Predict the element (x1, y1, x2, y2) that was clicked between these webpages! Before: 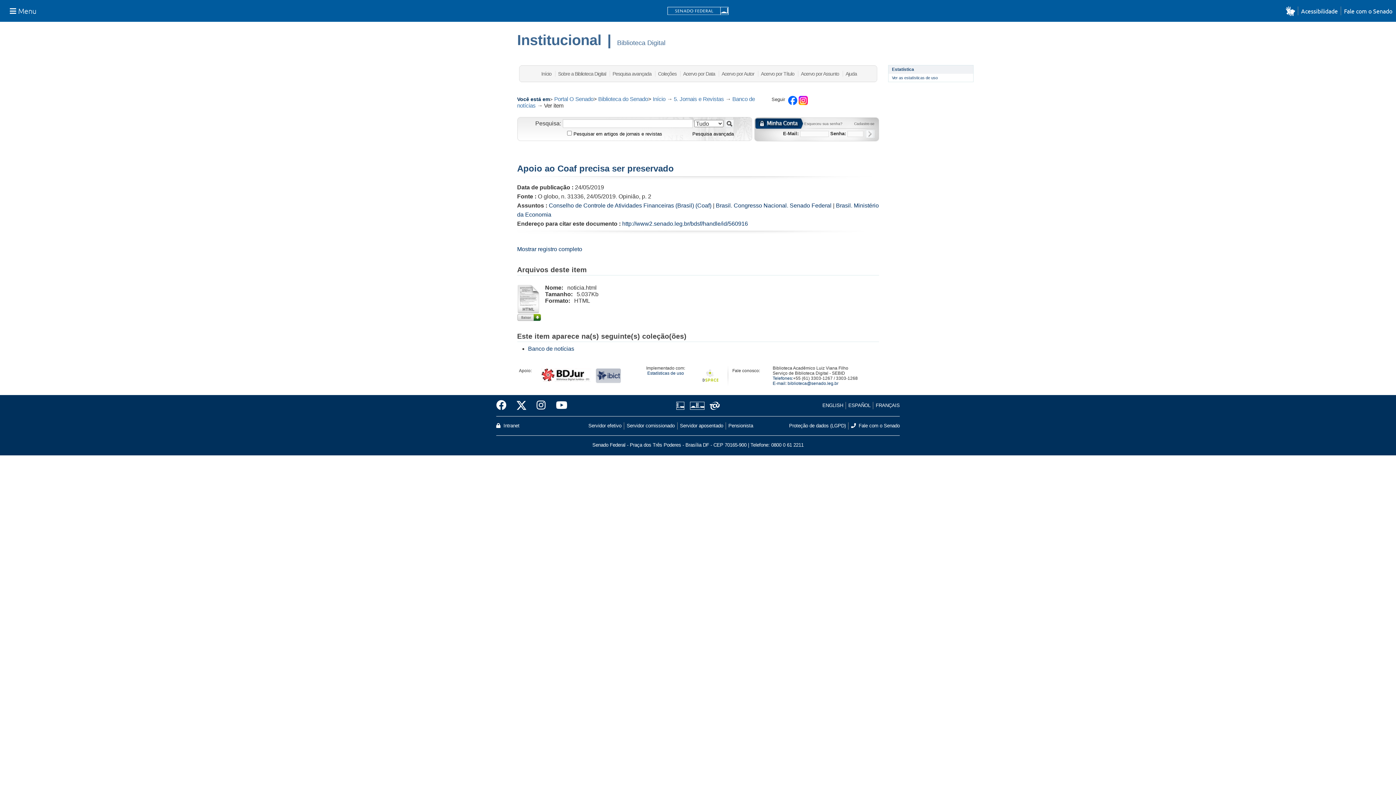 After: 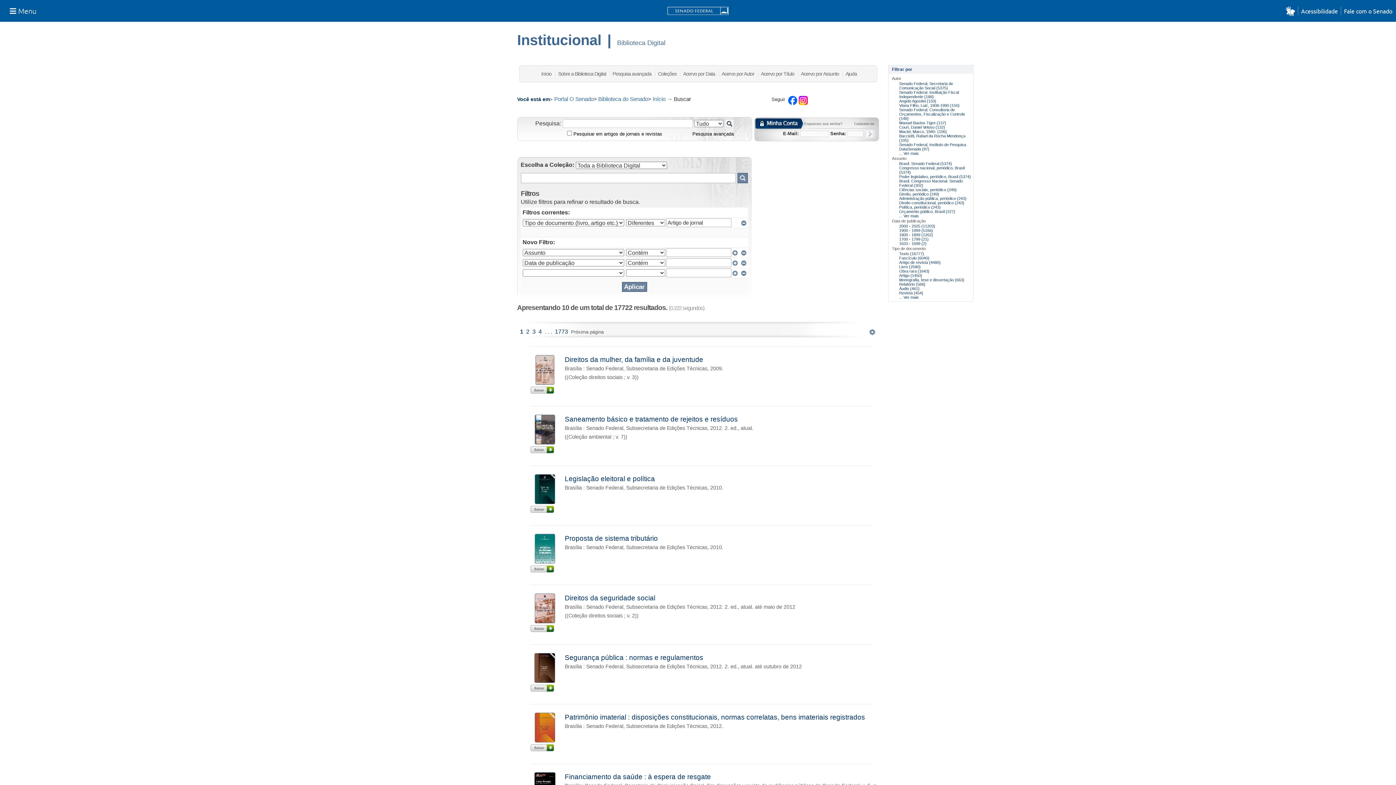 Action: bbox: (724, 119, 734, 127)